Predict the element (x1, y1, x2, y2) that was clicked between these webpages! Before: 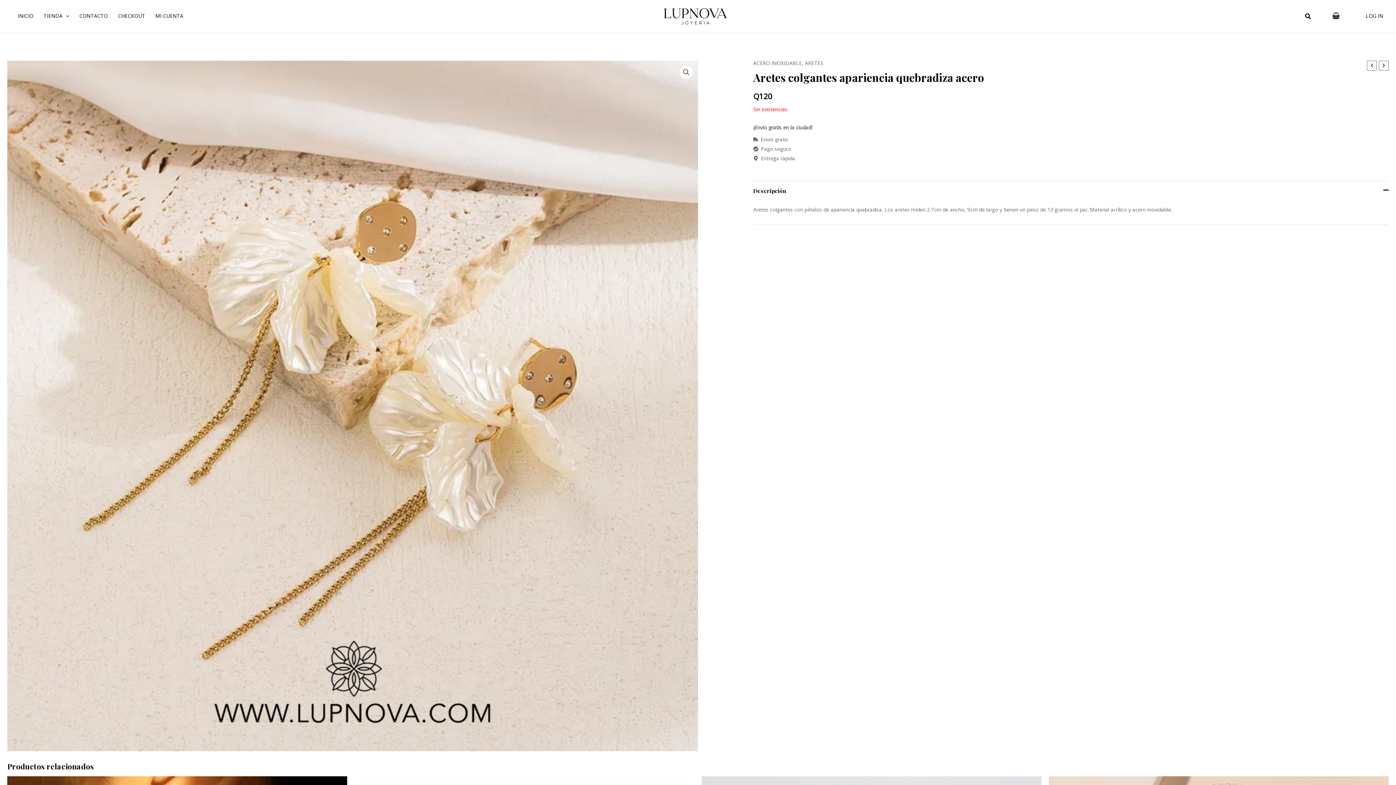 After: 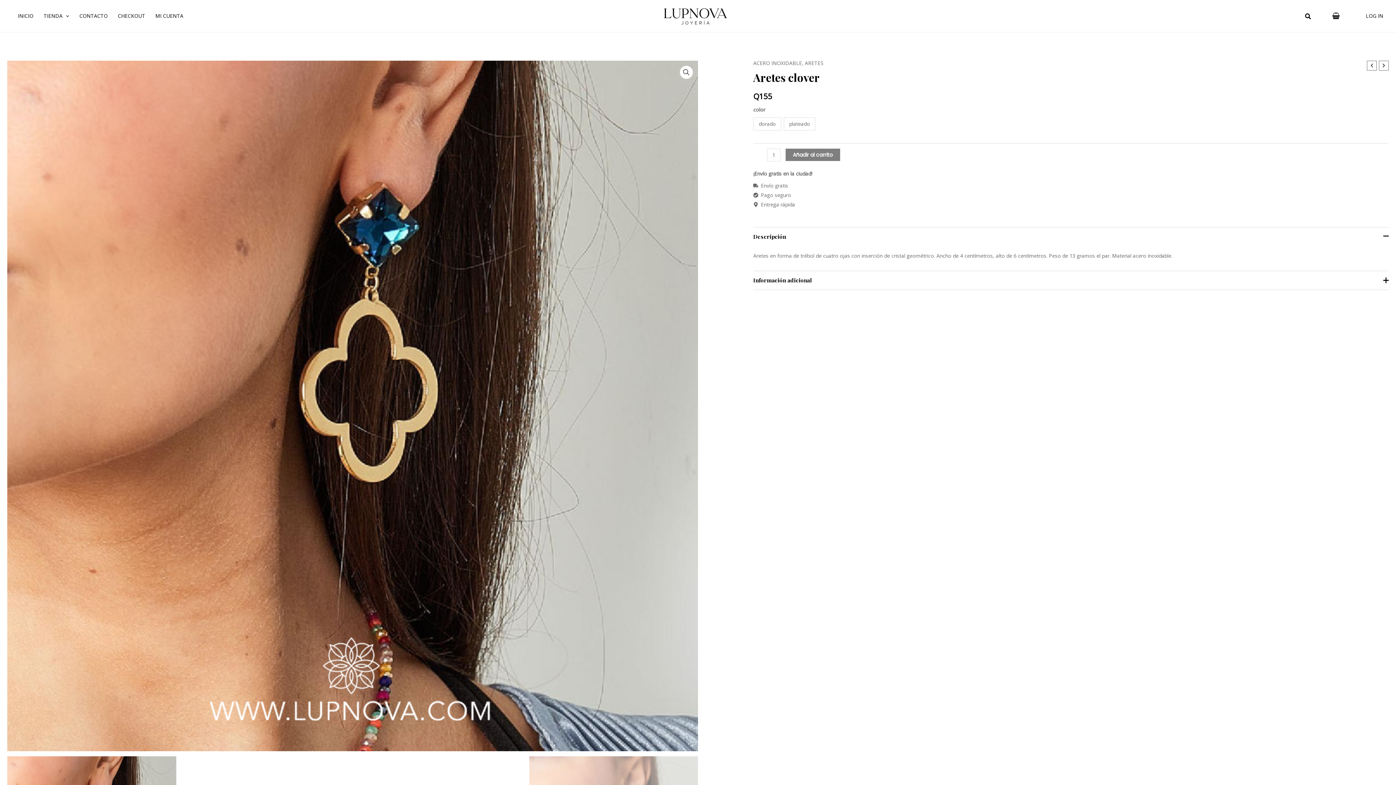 Action: bbox: (1367, 60, 1377, 70)